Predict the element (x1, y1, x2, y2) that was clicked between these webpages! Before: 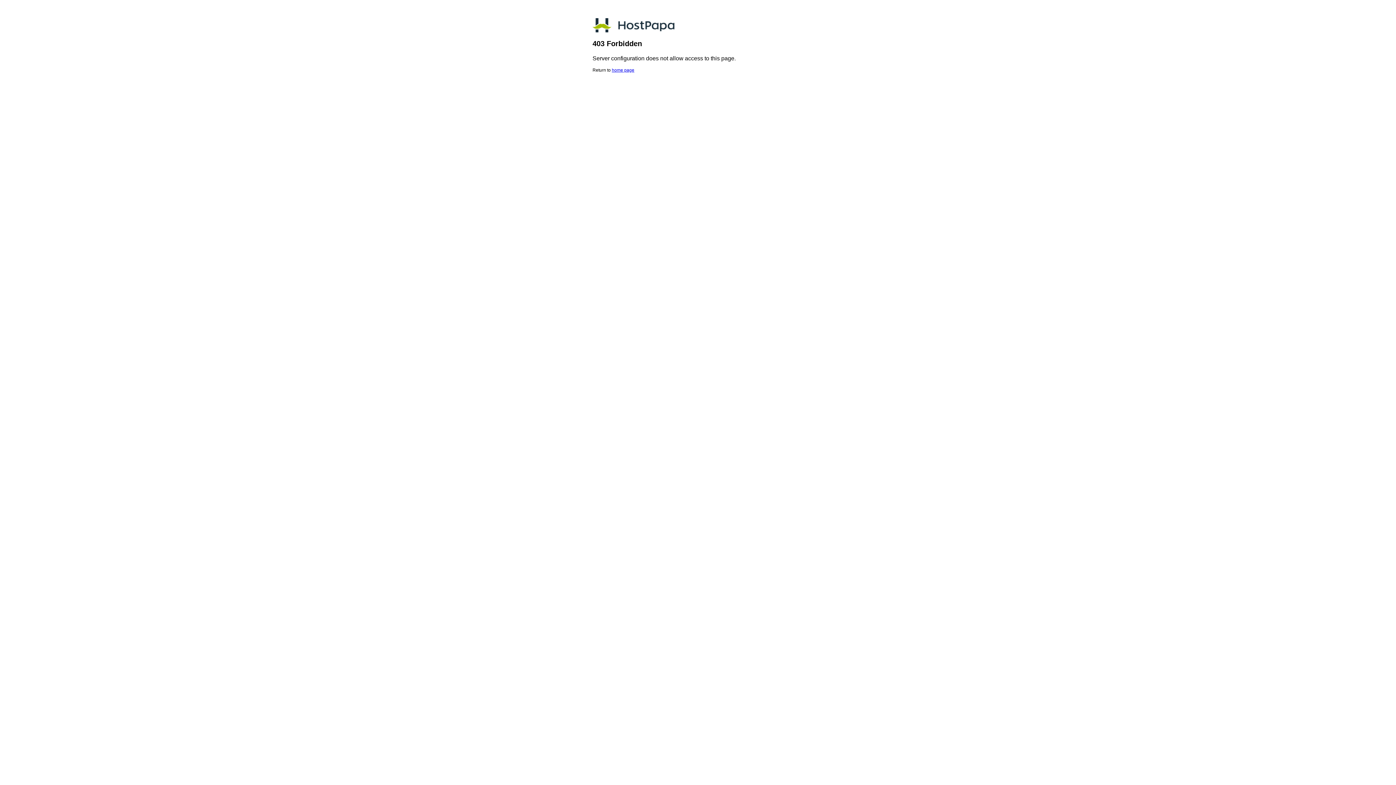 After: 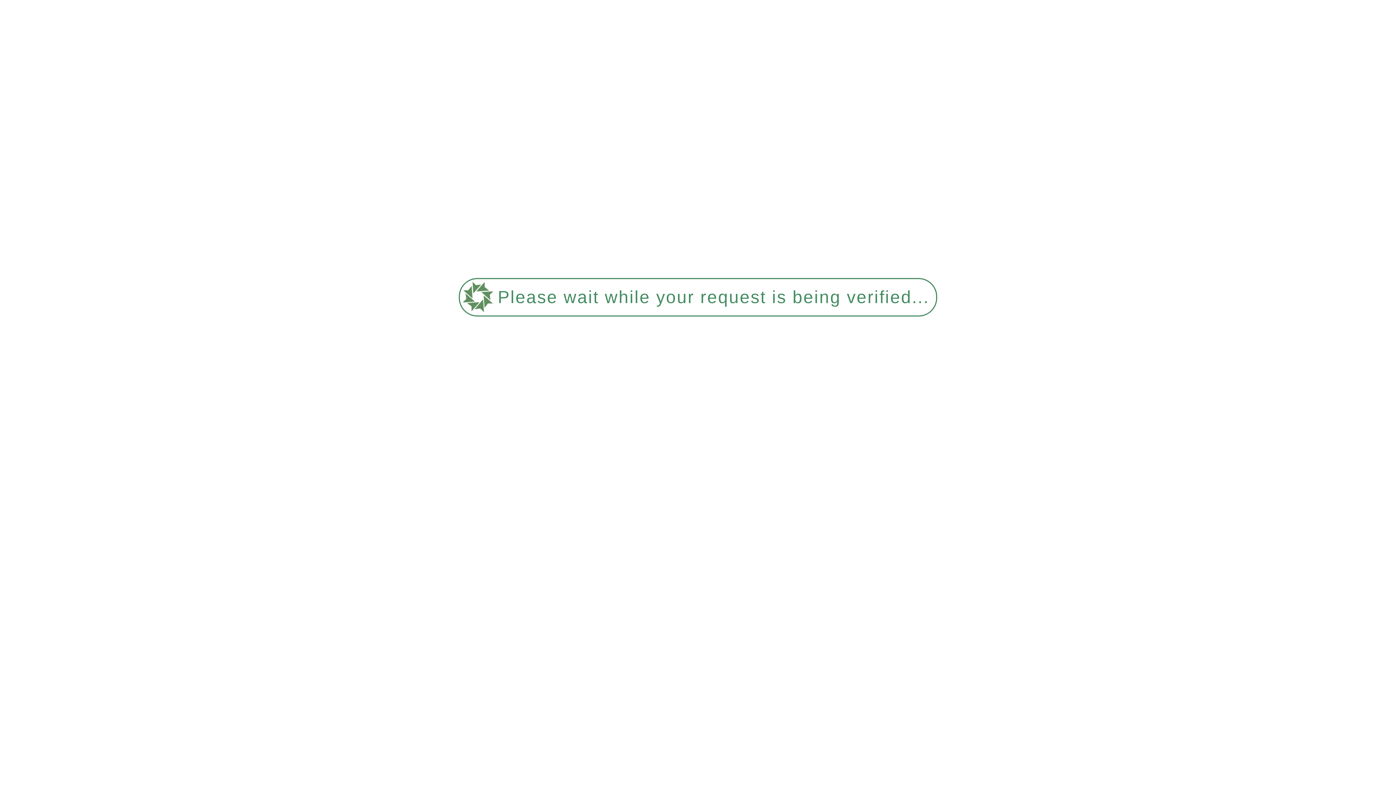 Action: bbox: (612, 67, 634, 72) label: home page